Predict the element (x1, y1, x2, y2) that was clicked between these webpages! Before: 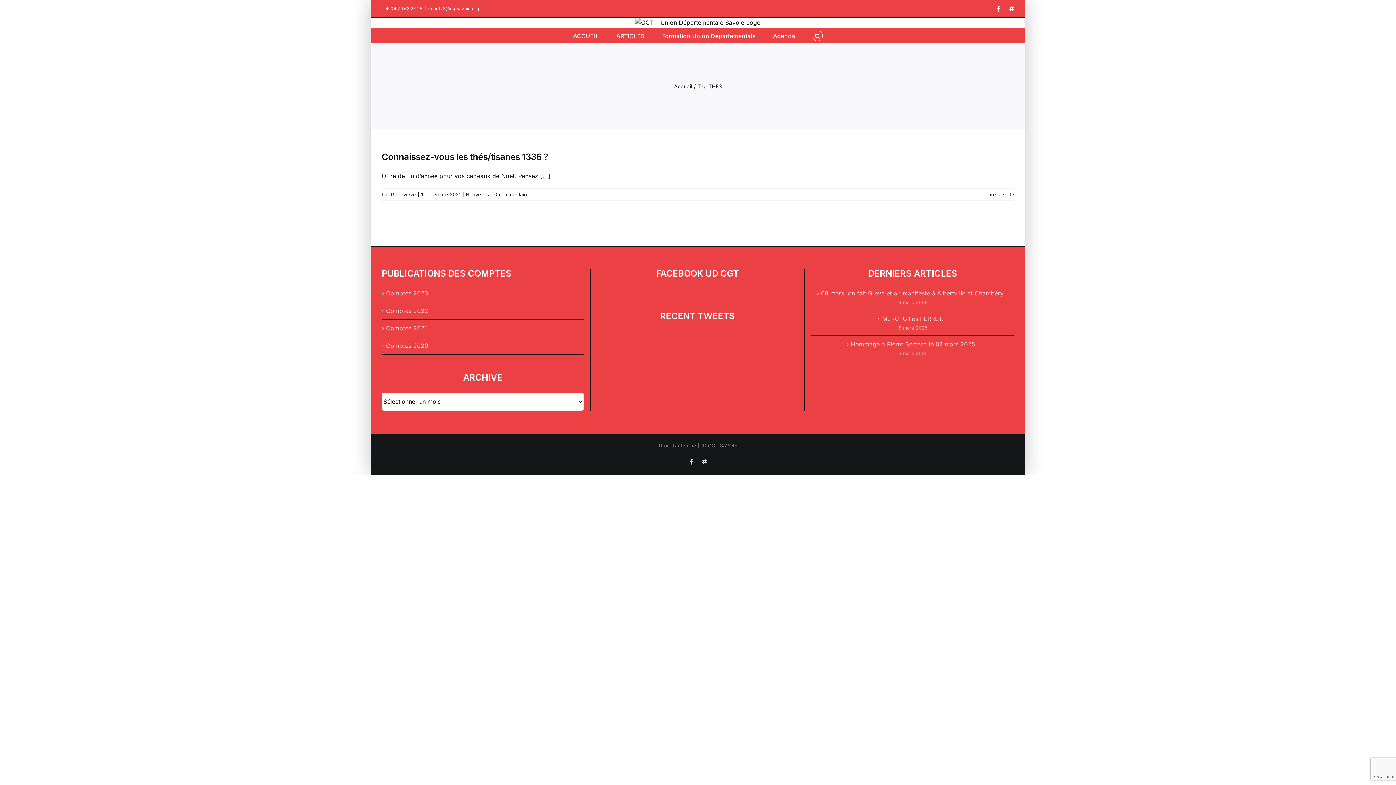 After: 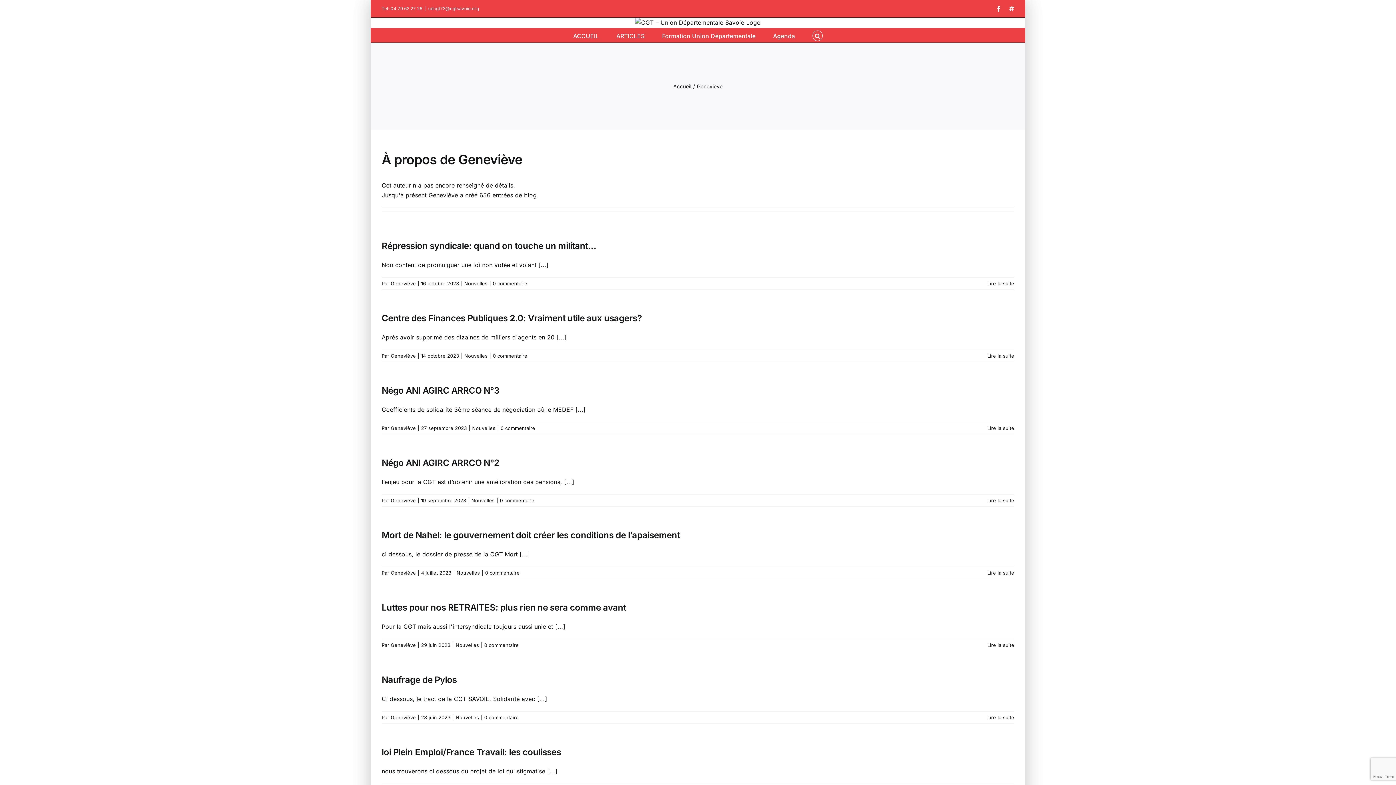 Action: label: Geneviève bbox: (390, 191, 416, 197)